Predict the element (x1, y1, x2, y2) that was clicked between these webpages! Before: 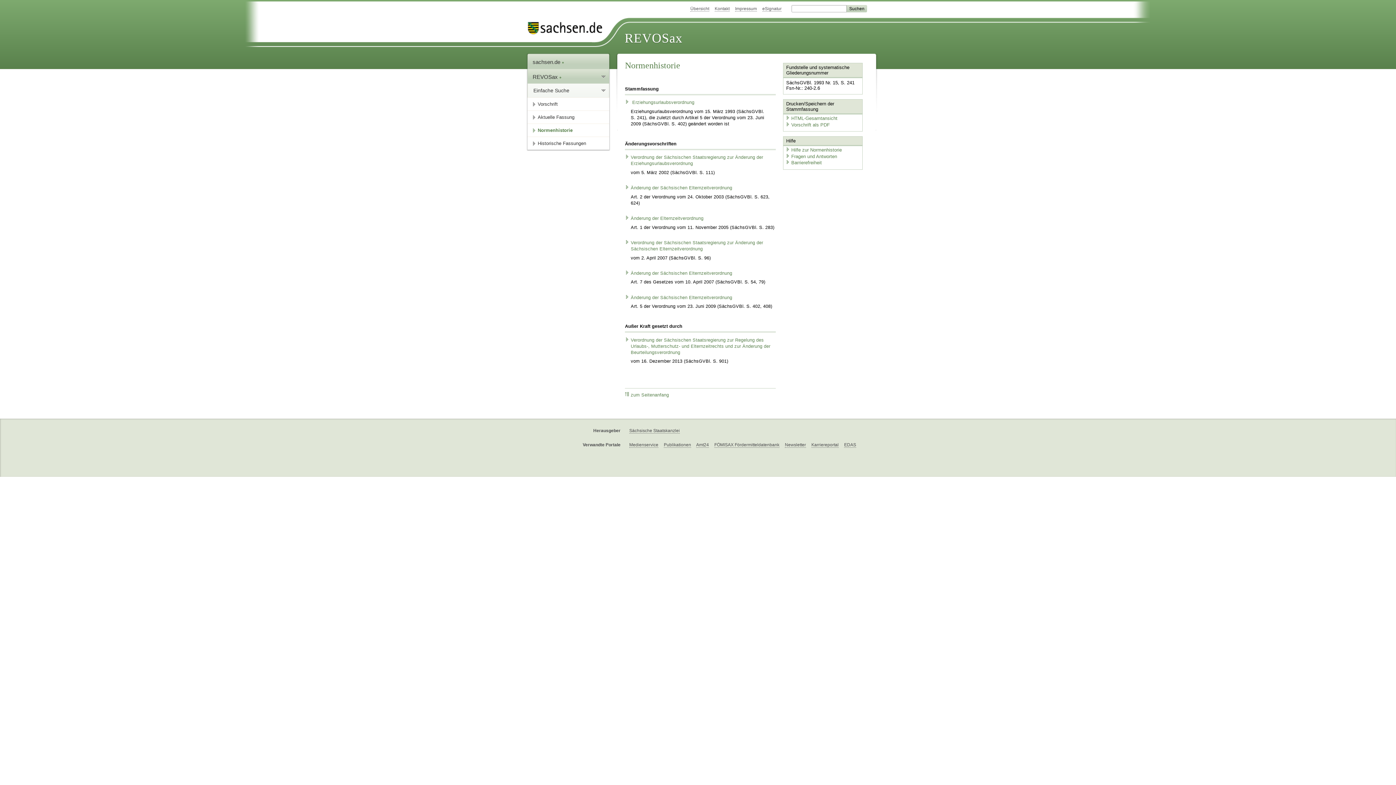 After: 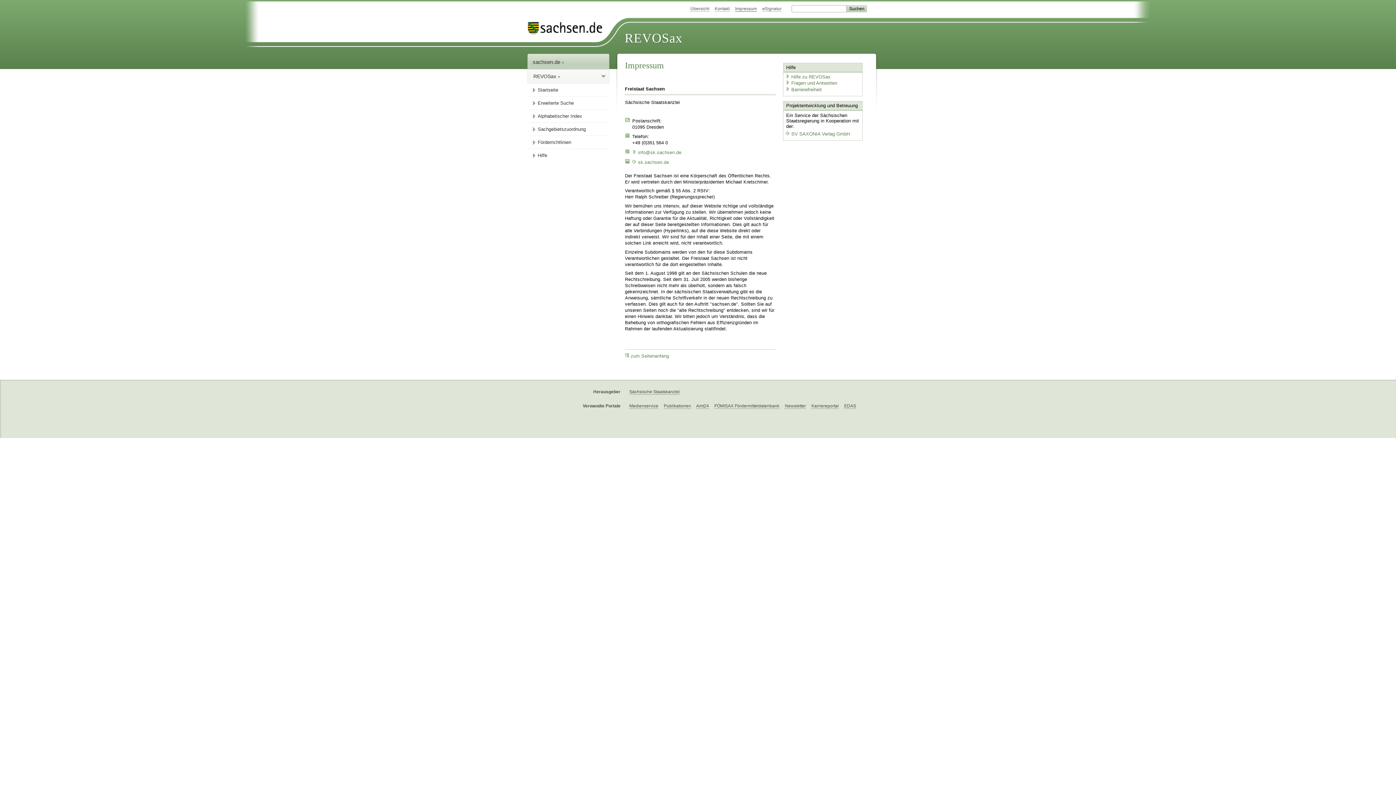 Action: bbox: (735, 6, 757, 11) label: Impressum